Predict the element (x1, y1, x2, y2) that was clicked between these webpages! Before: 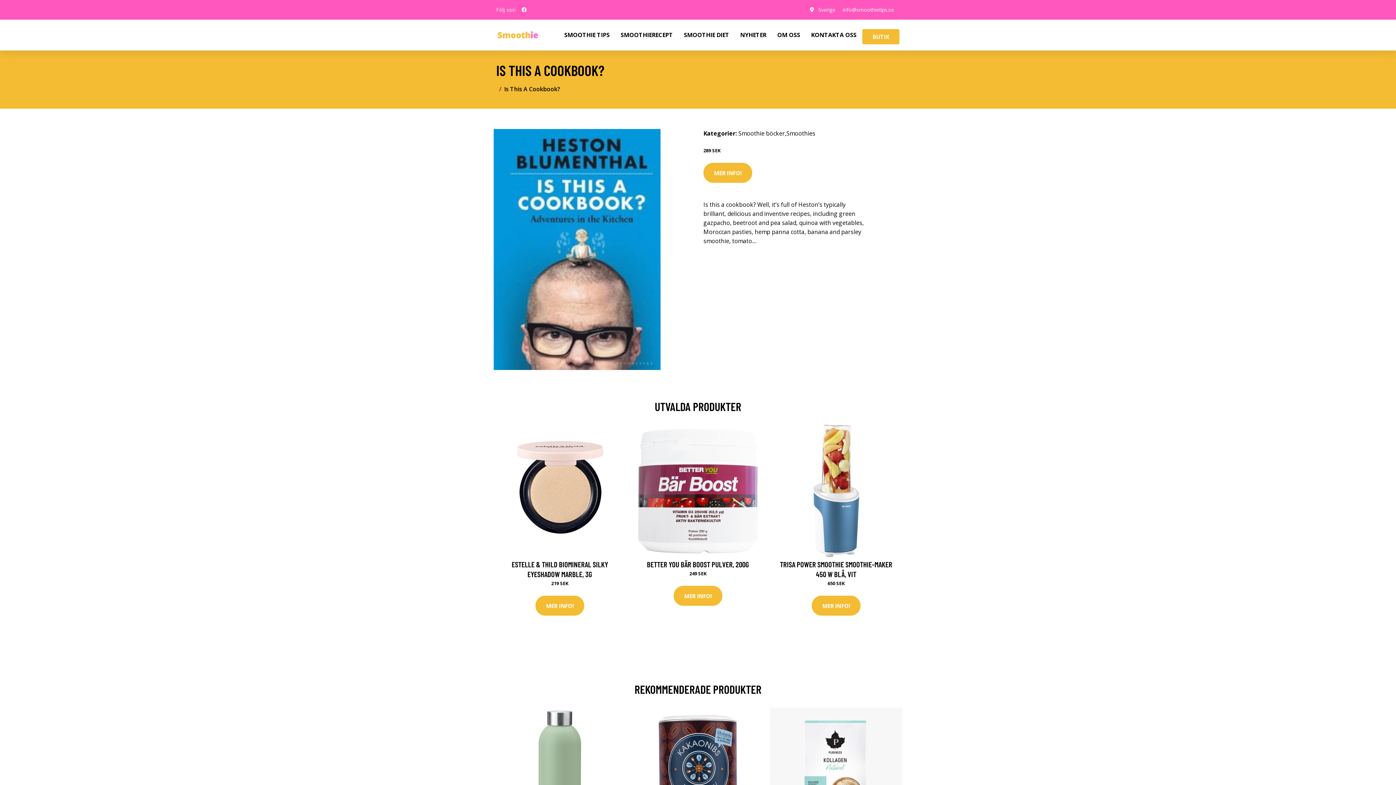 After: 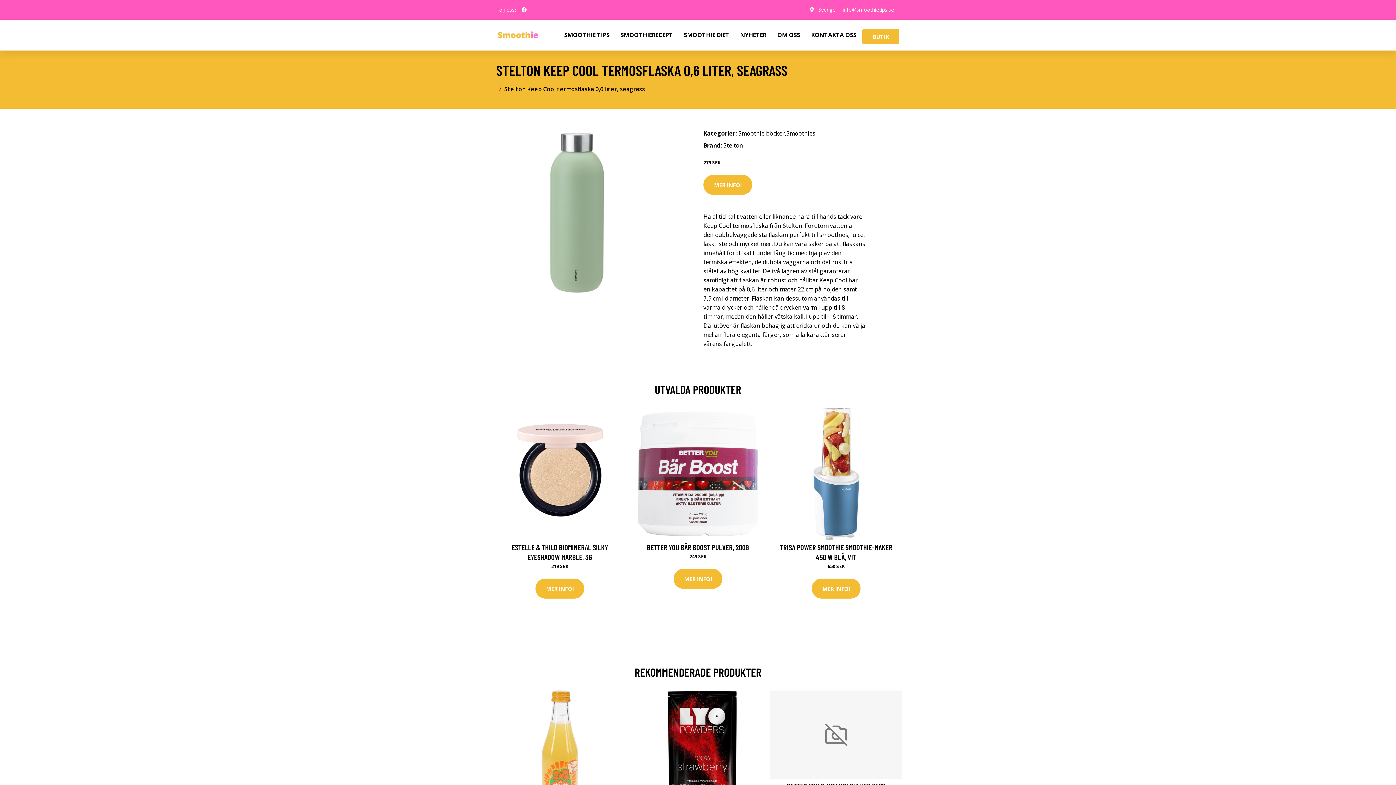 Action: bbox: (493, 708, 626, 840)